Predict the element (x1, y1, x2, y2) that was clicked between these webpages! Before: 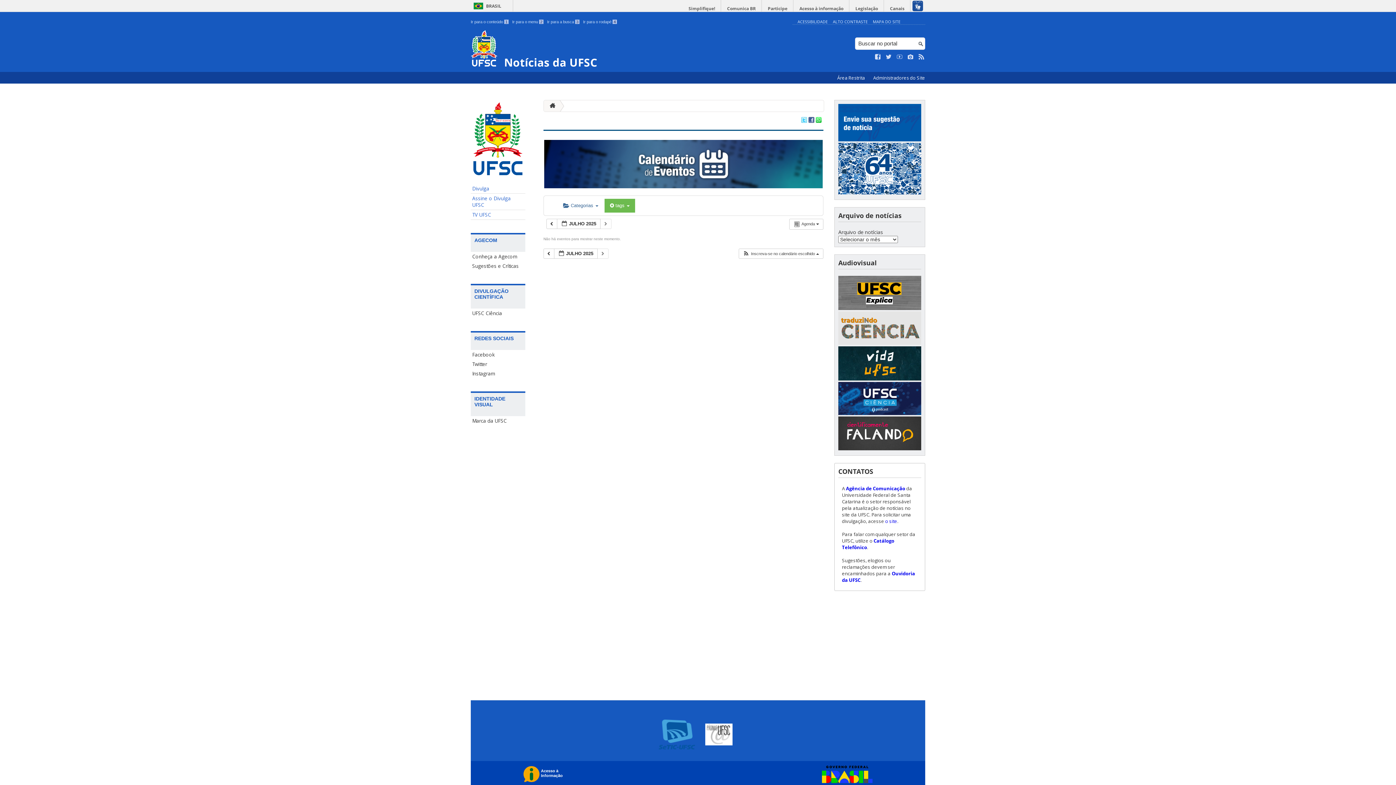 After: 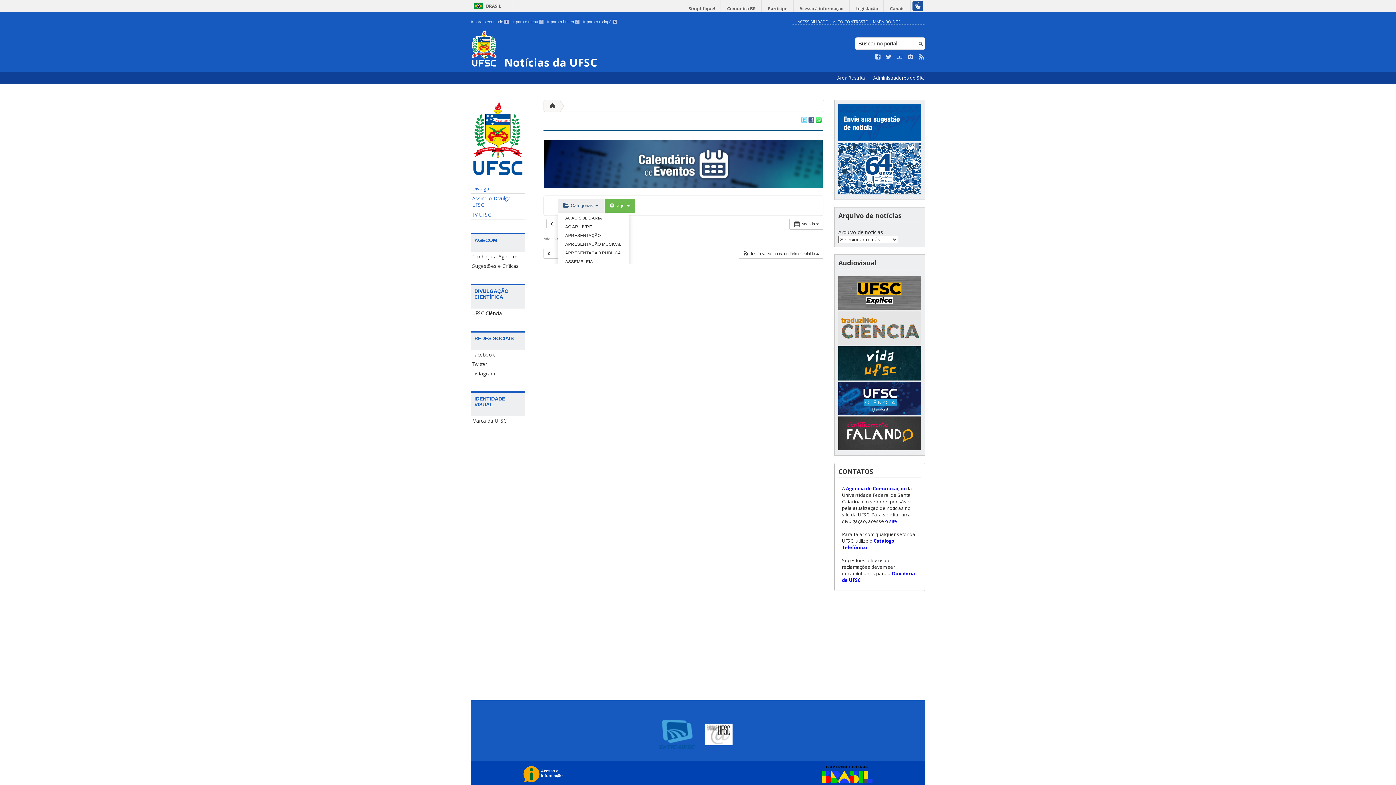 Action: label:  Categorias  bbox: (557, 198, 604, 212)